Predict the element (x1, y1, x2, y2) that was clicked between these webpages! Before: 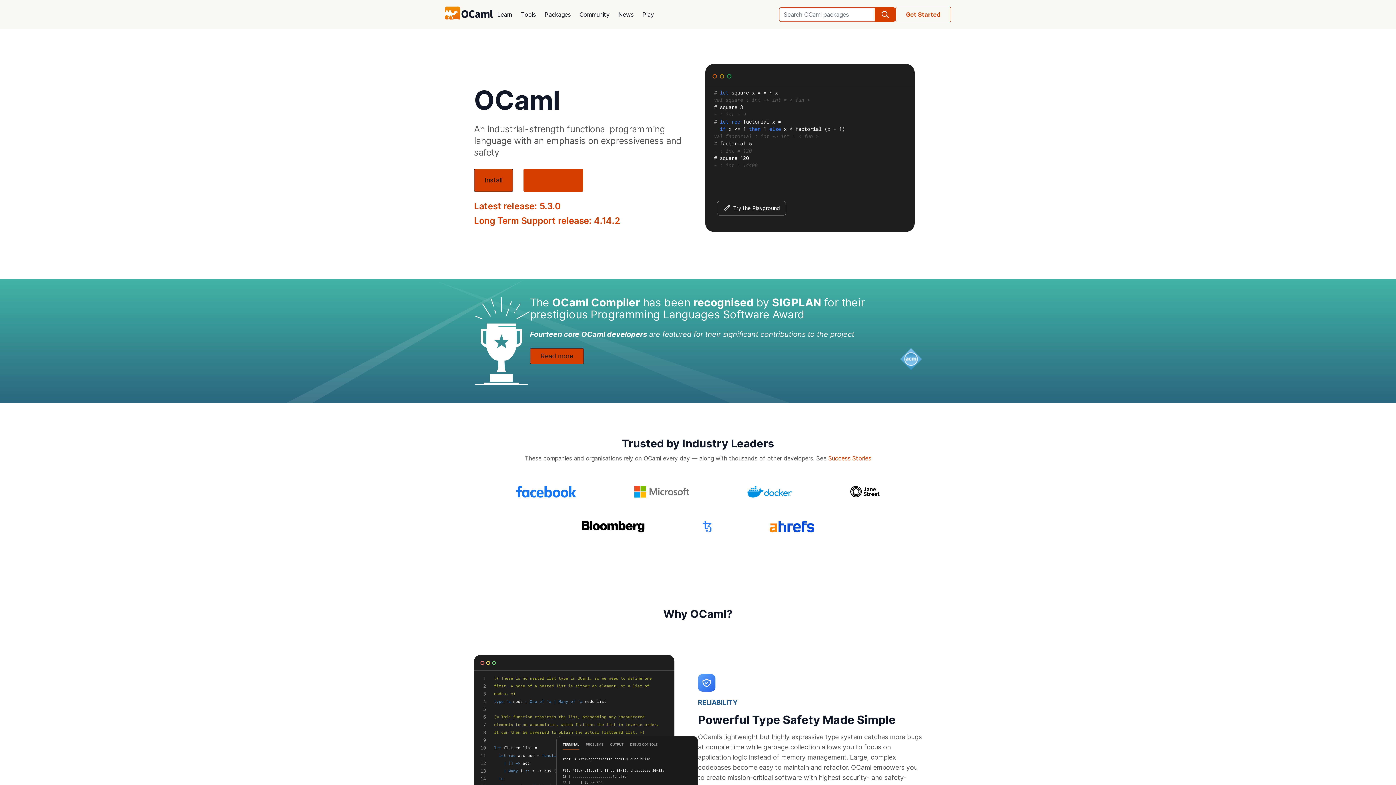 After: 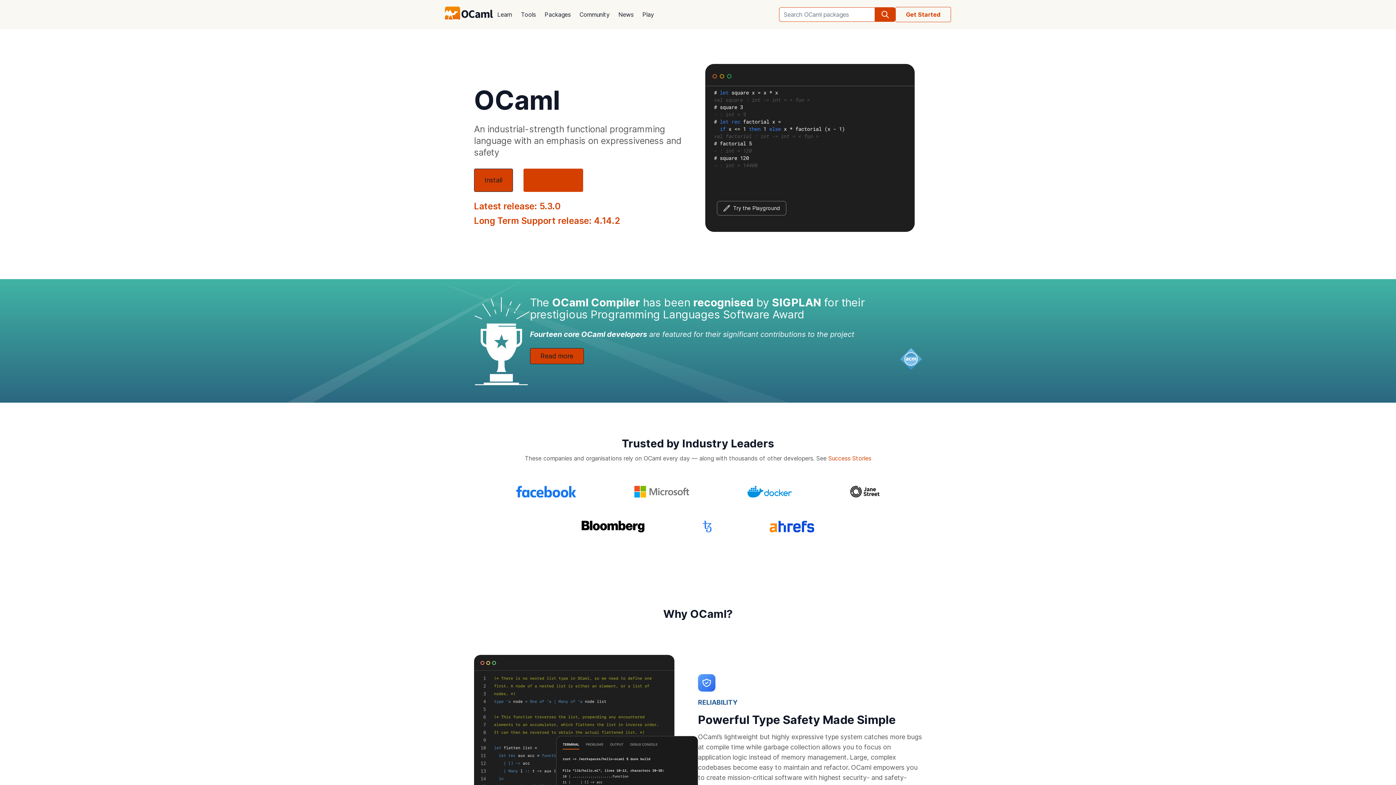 Action: bbox: (445, 6, 493, 22)